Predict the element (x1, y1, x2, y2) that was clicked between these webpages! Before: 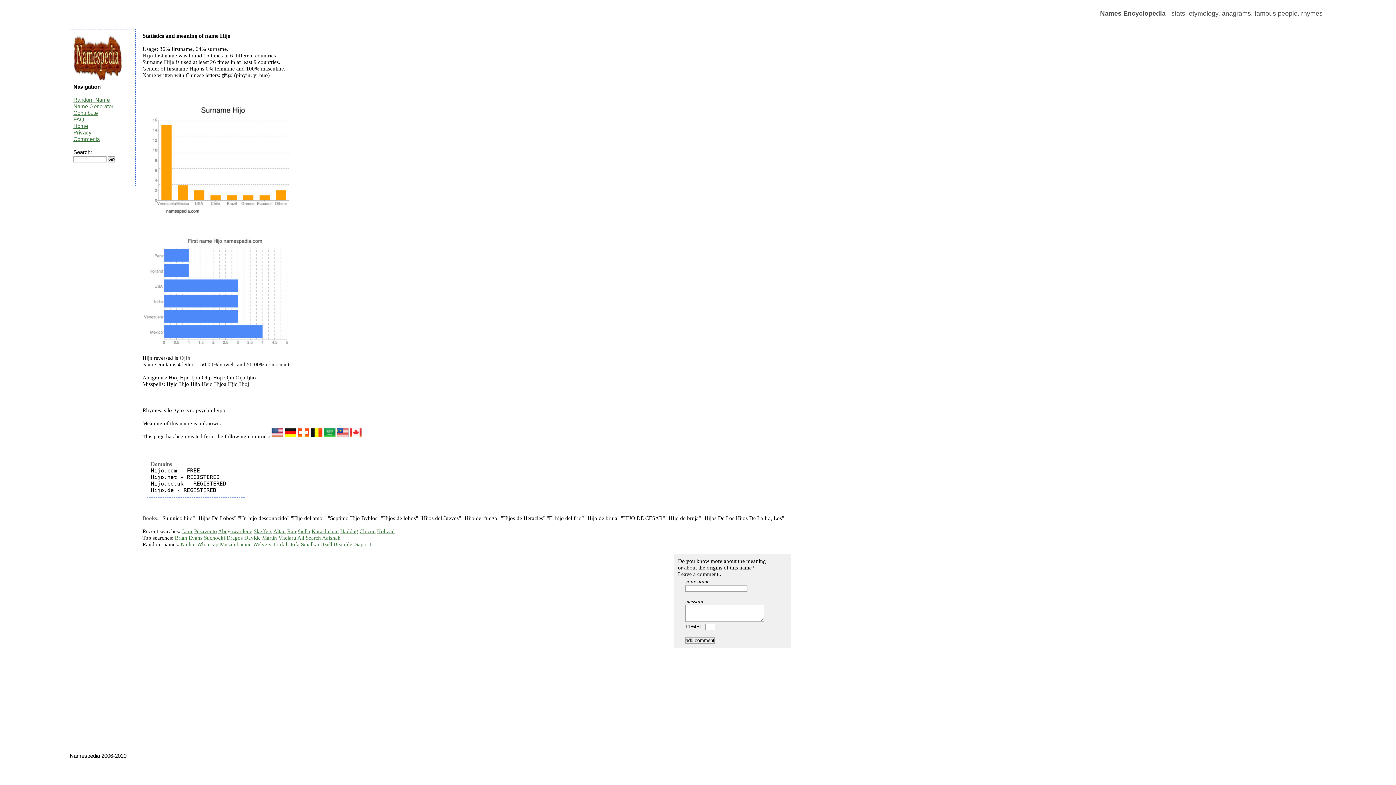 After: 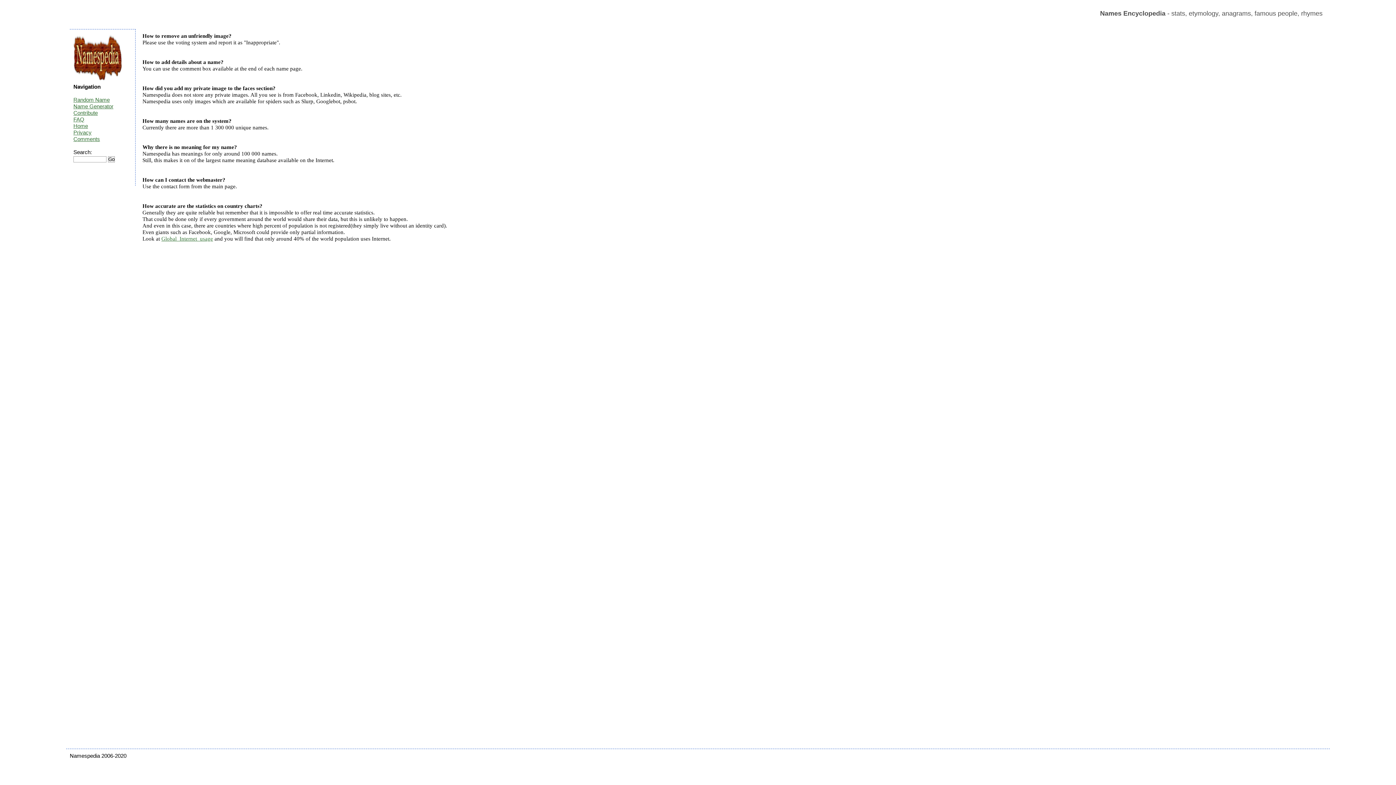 Action: label: FAQ bbox: (73, 116, 84, 122)